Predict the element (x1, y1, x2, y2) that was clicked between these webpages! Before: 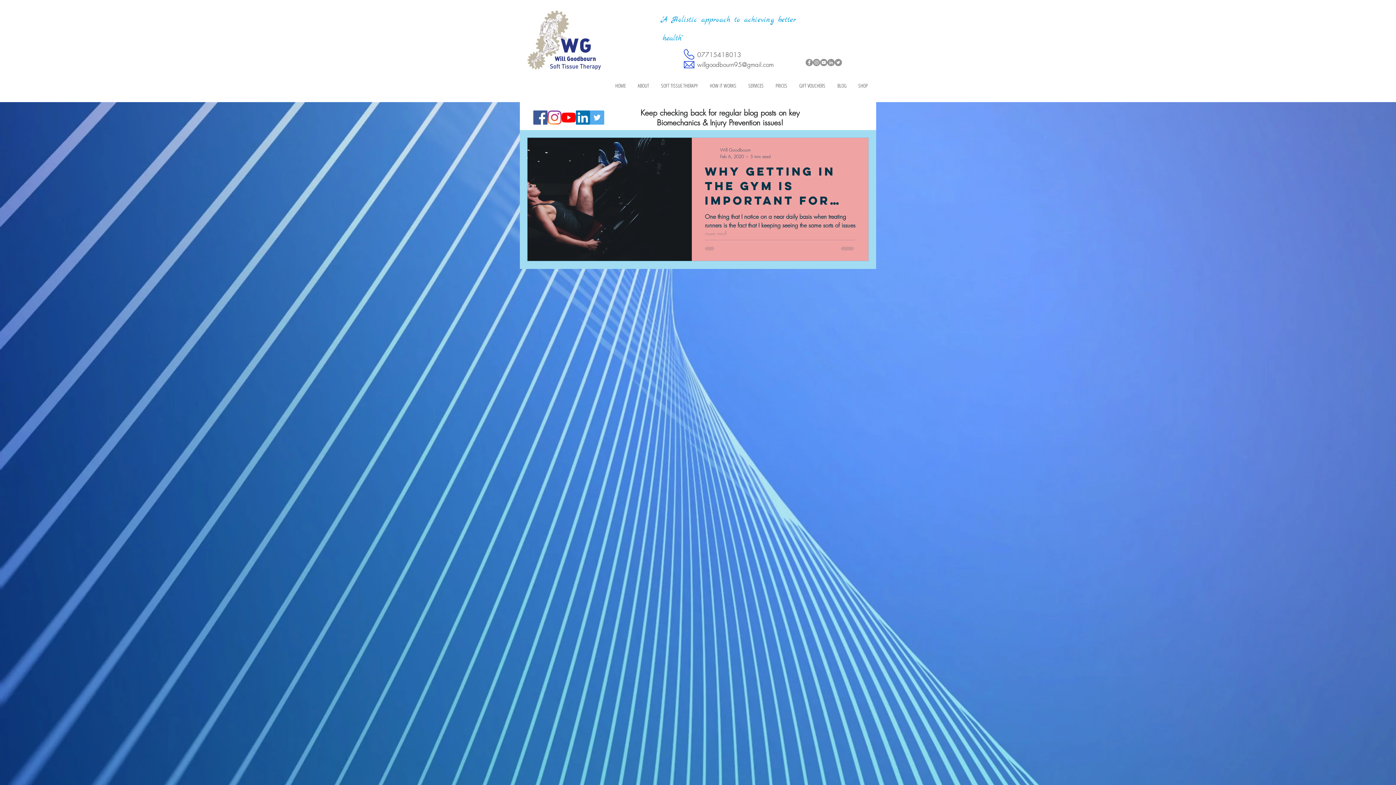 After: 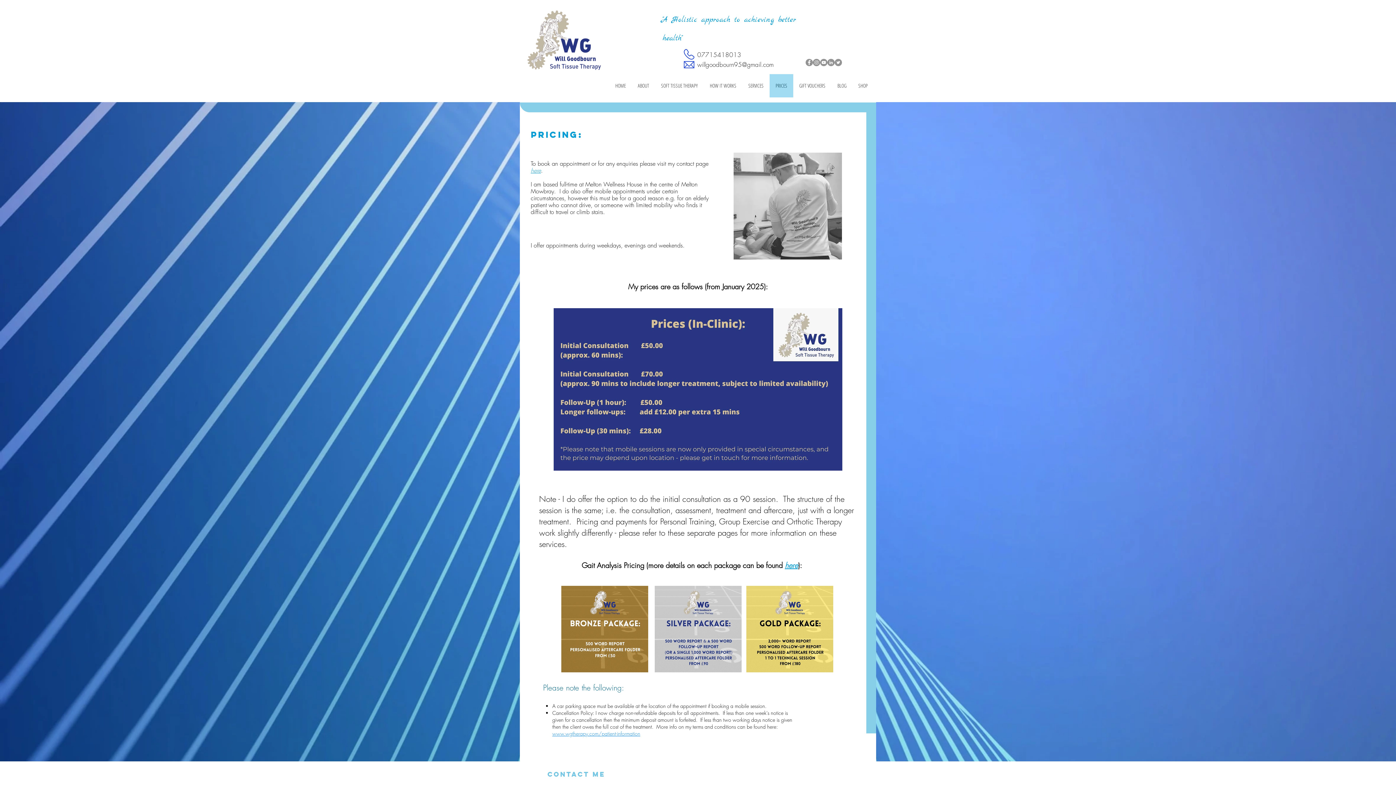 Action: bbox: (769, 74, 793, 97) label: PRICES